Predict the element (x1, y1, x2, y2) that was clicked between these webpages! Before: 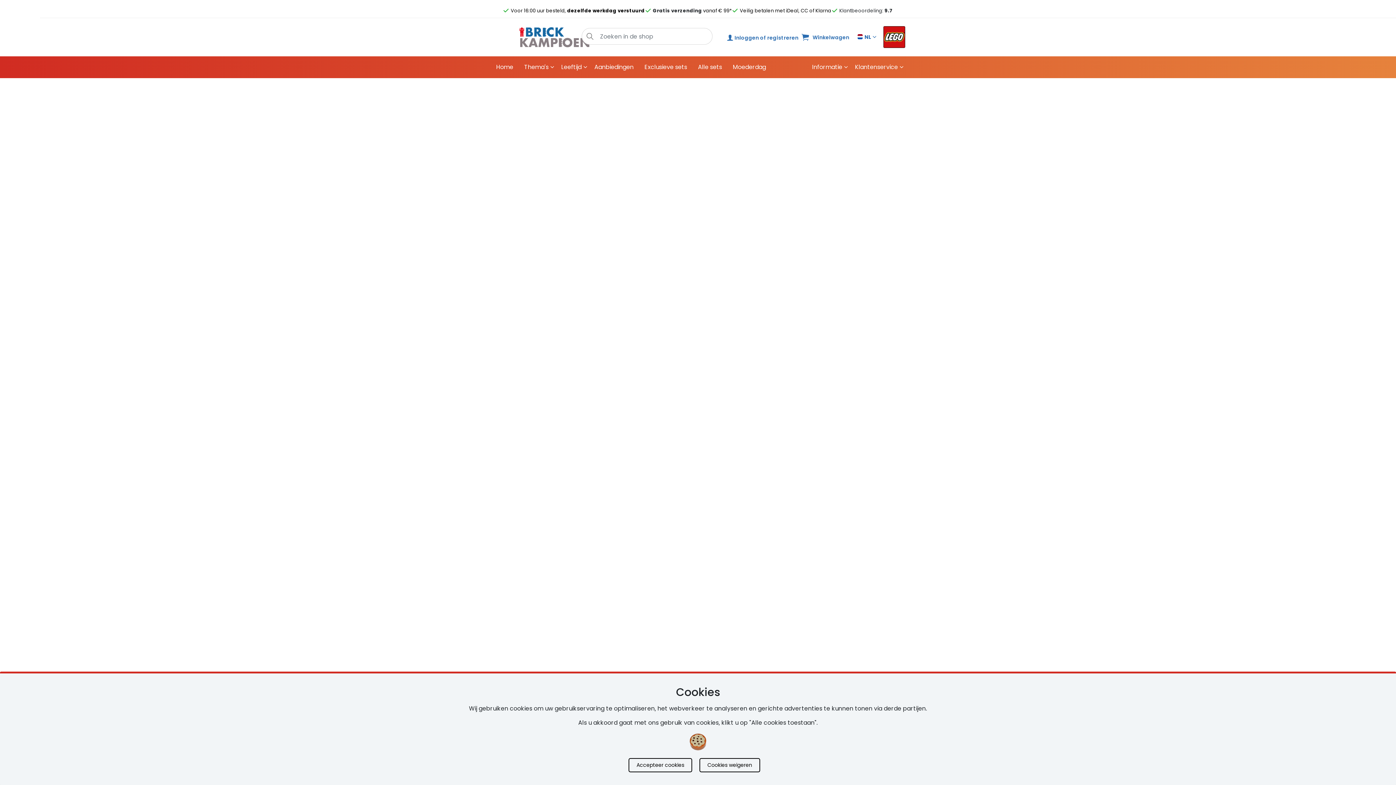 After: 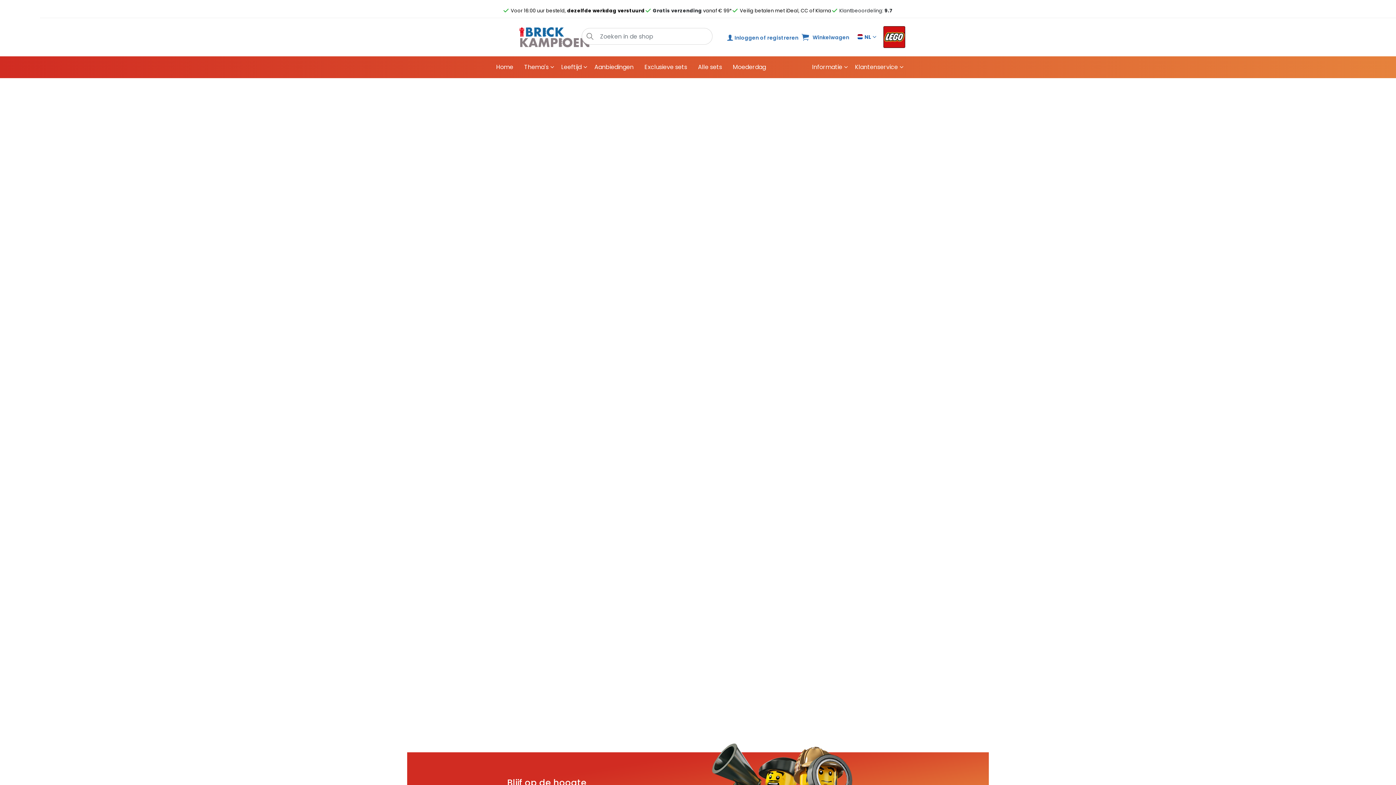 Action: label: Accepteer cookies bbox: (628, 758, 692, 772)